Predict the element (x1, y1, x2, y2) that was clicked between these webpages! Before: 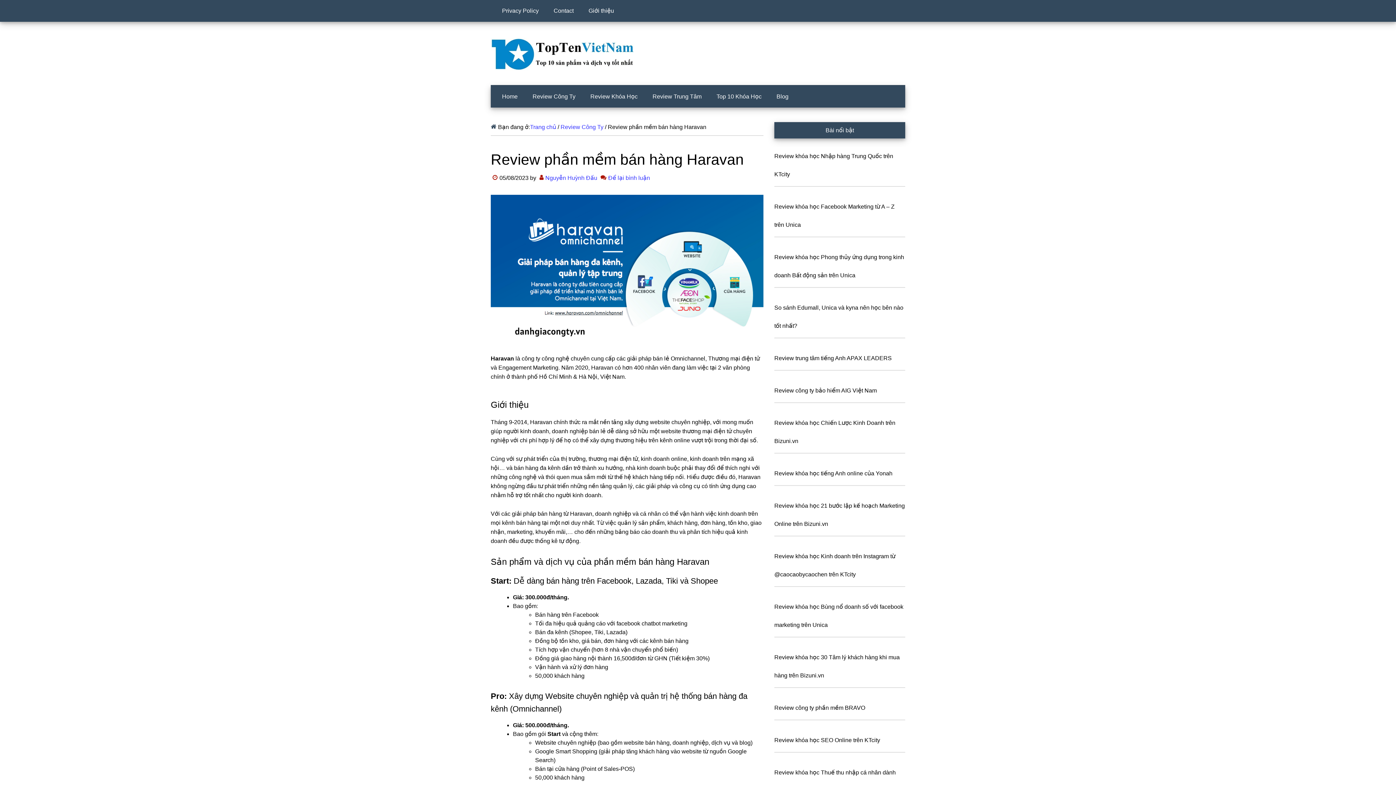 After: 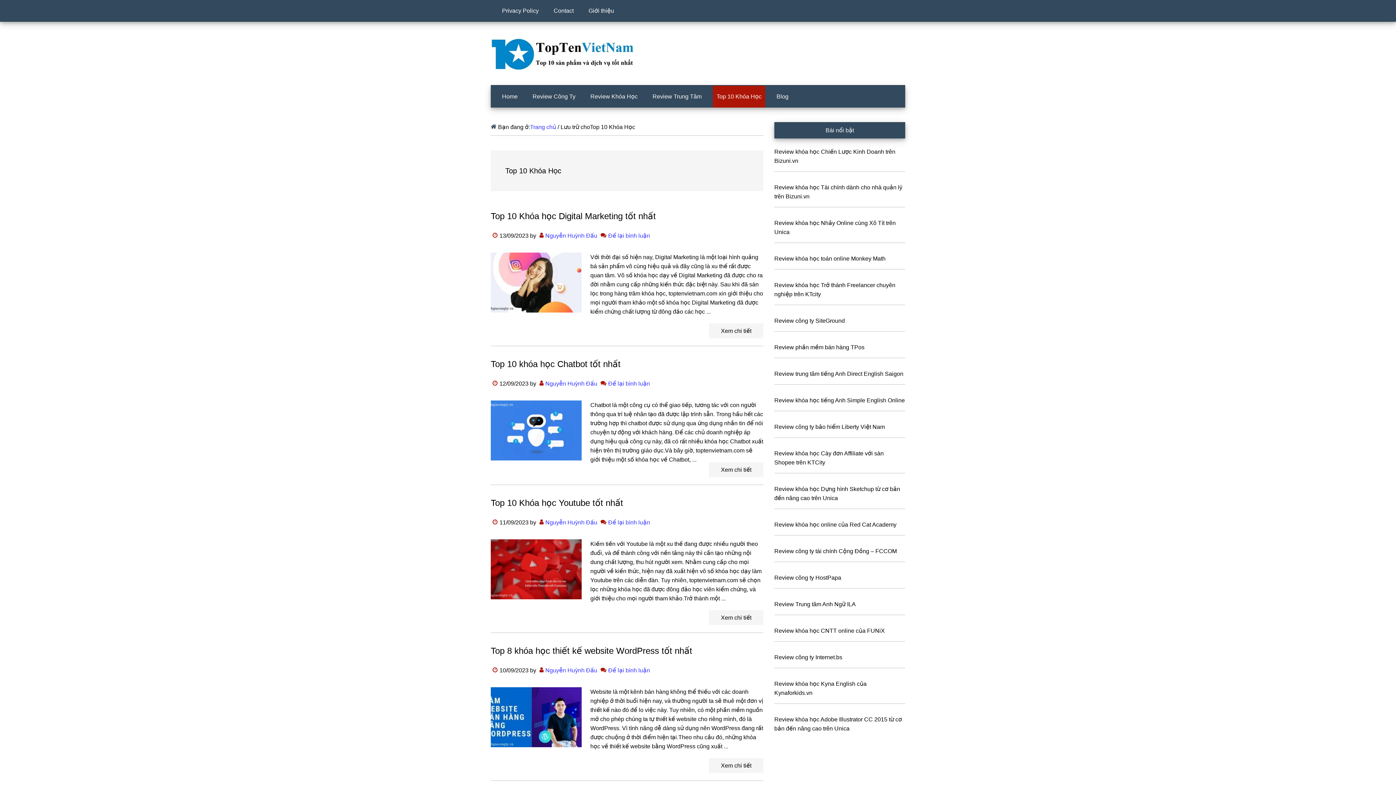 Action: label: Top 10 Khóa Học bbox: (713, 85, 765, 107)